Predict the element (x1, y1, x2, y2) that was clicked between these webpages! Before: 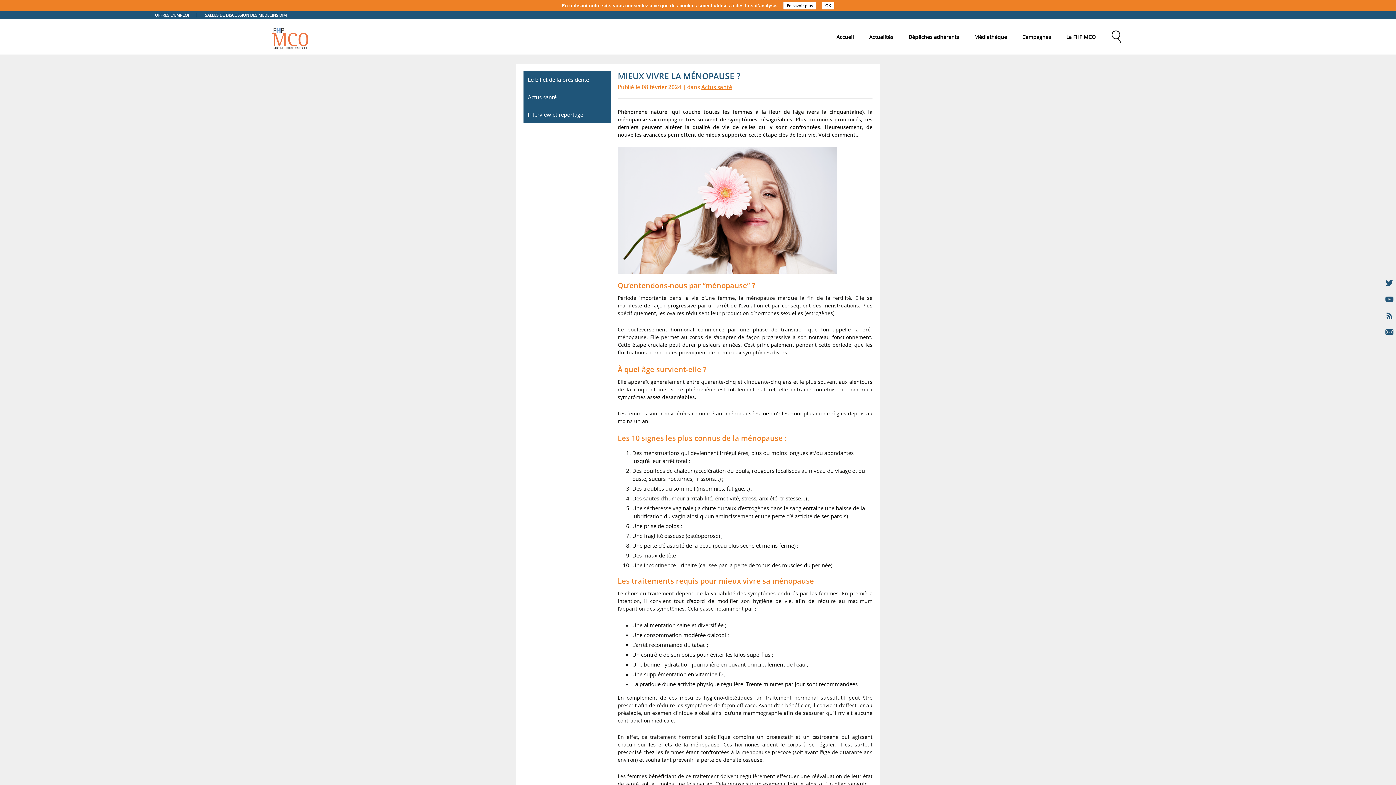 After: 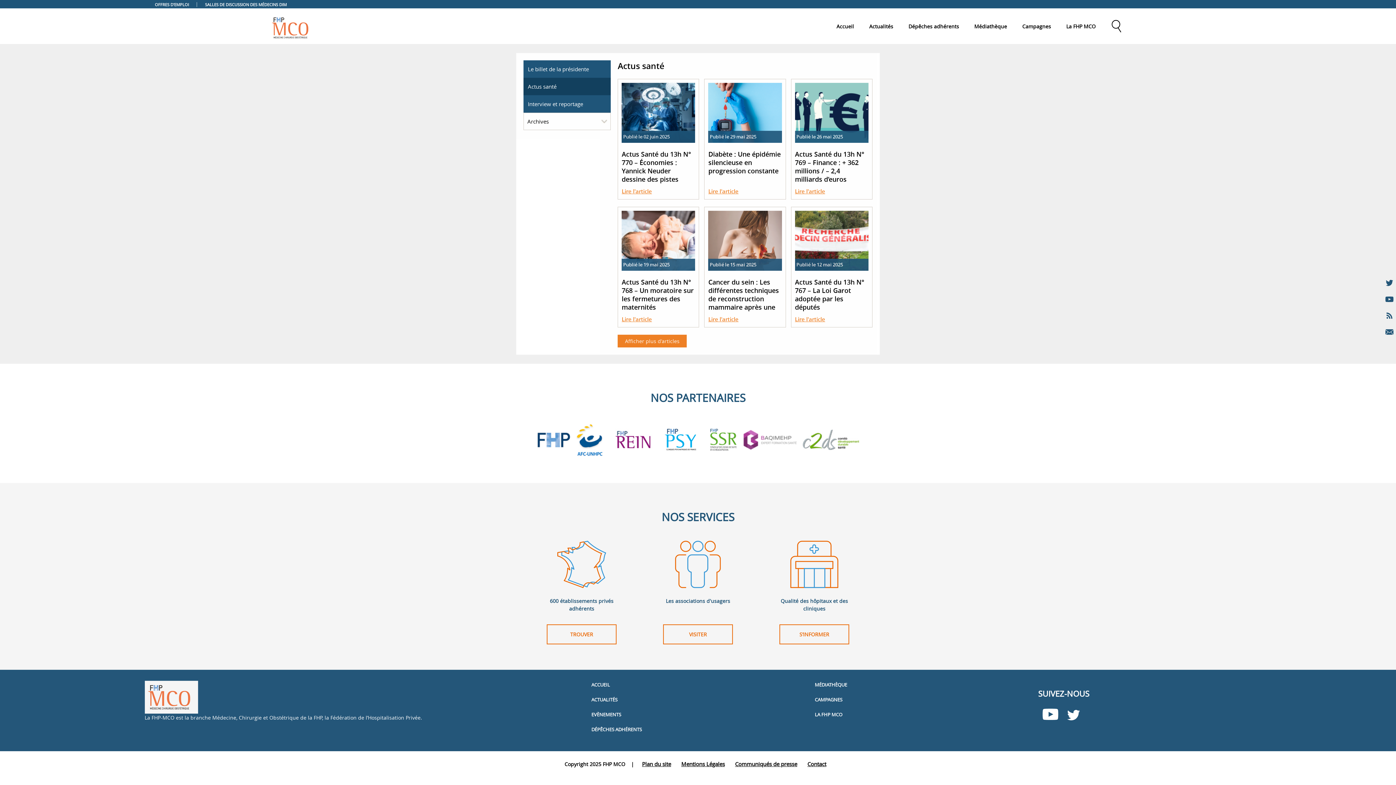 Action: bbox: (523, 88, 610, 105) label: Actus santé